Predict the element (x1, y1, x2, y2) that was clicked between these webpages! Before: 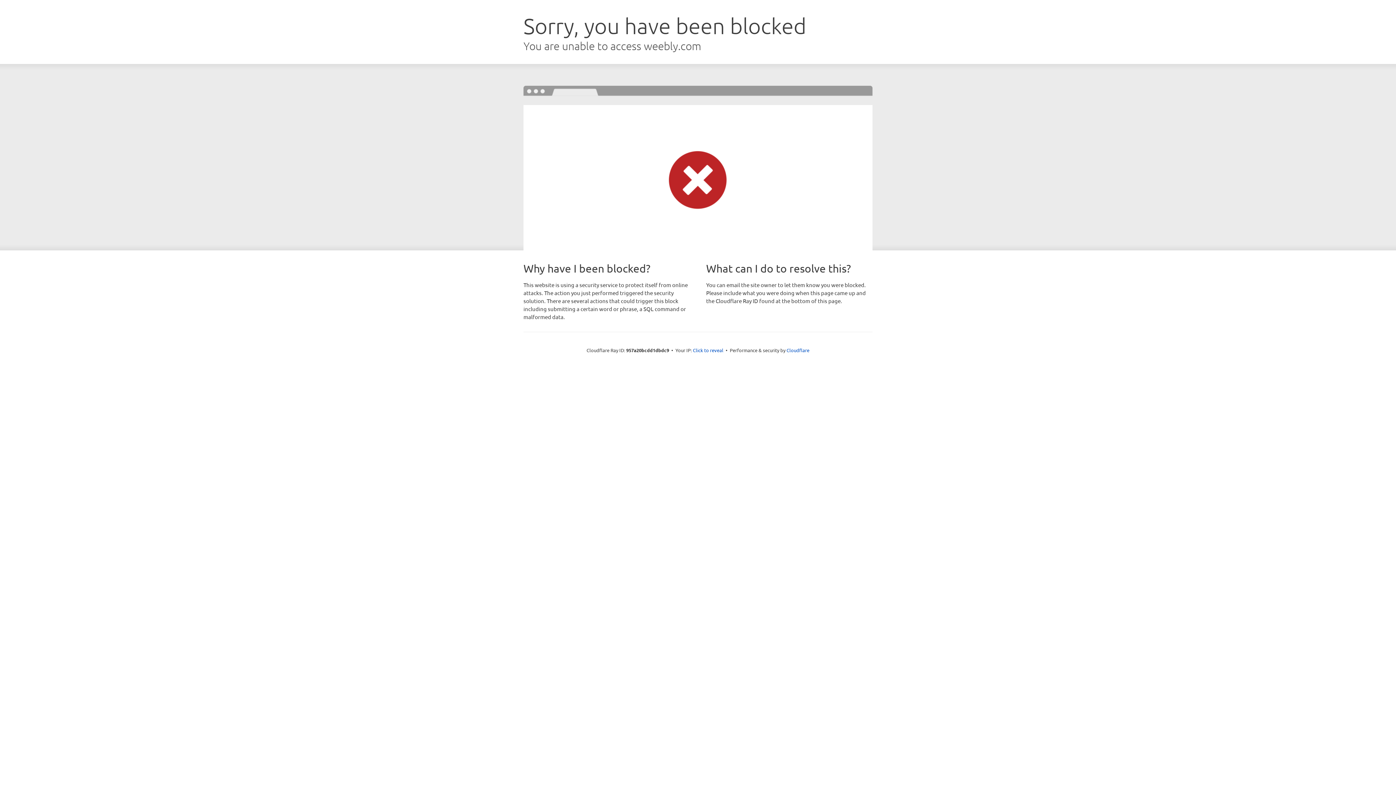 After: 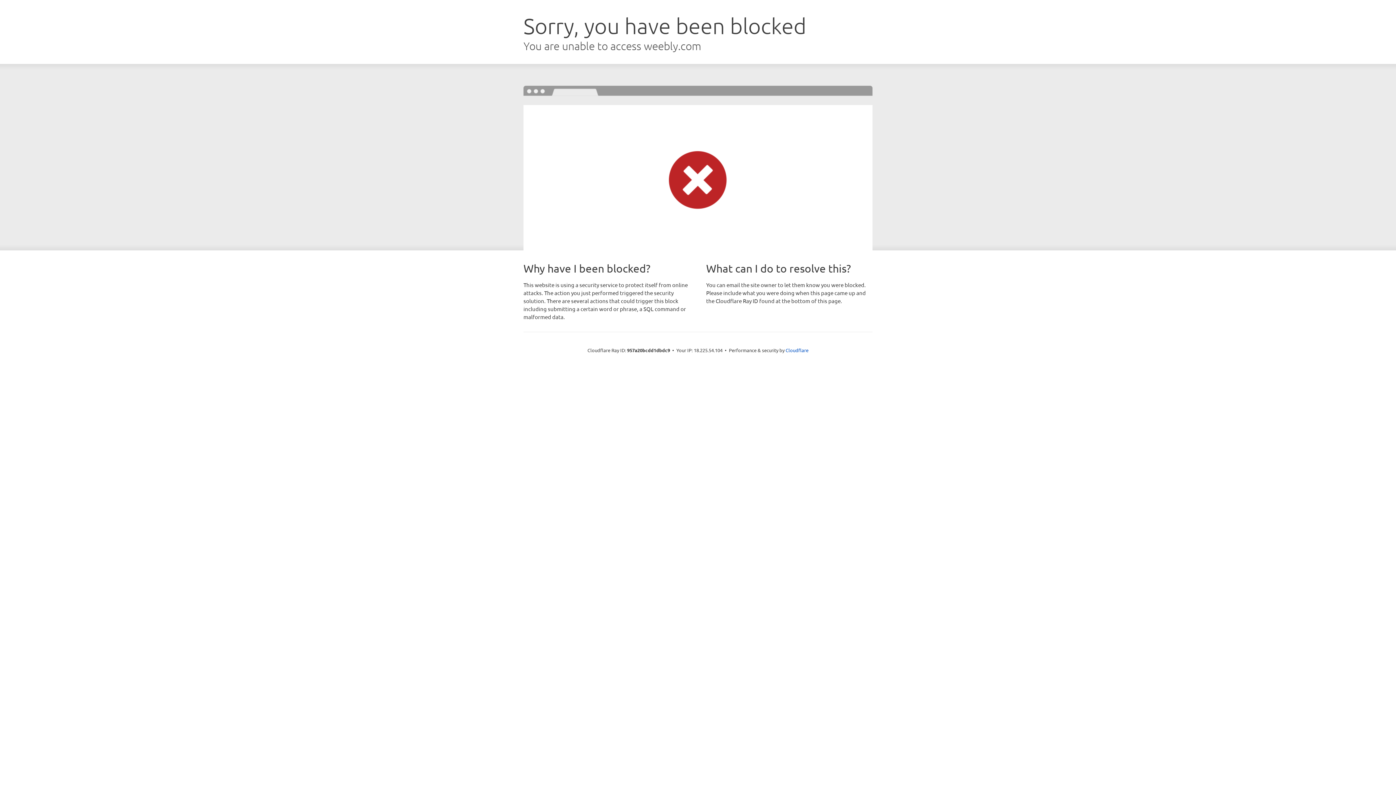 Action: label: Click to reveal bbox: (693, 346, 723, 353)